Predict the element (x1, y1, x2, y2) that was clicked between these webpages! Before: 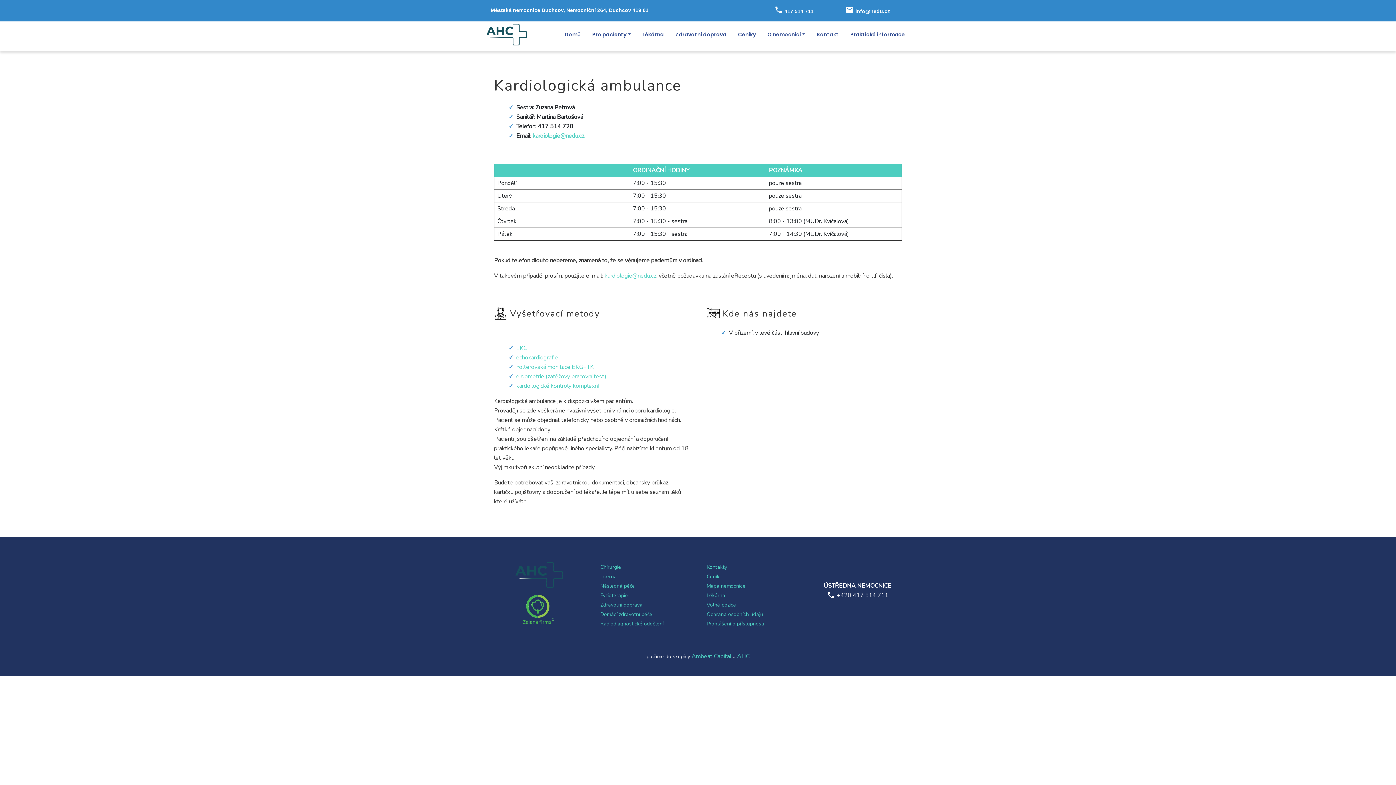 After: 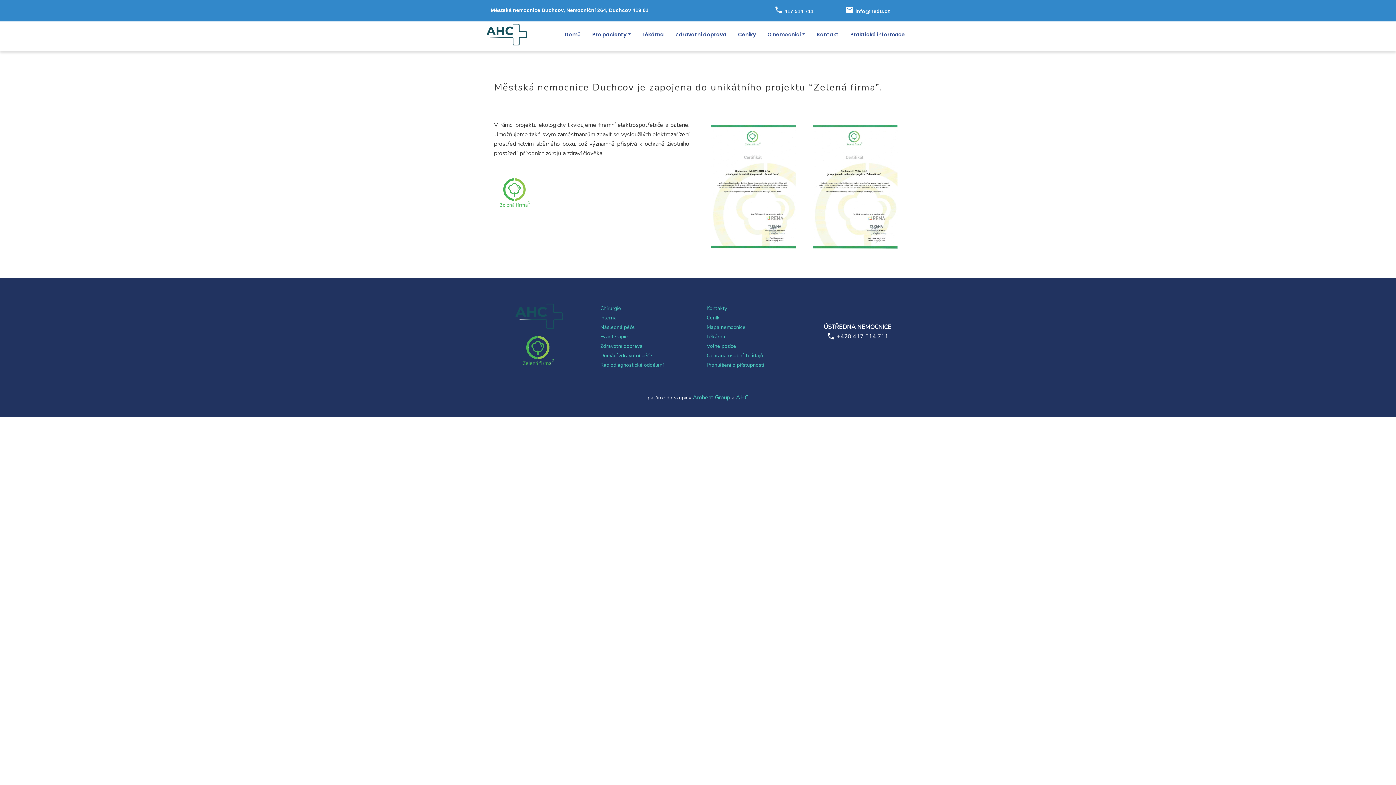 Action: bbox: (521, 605, 555, 613)